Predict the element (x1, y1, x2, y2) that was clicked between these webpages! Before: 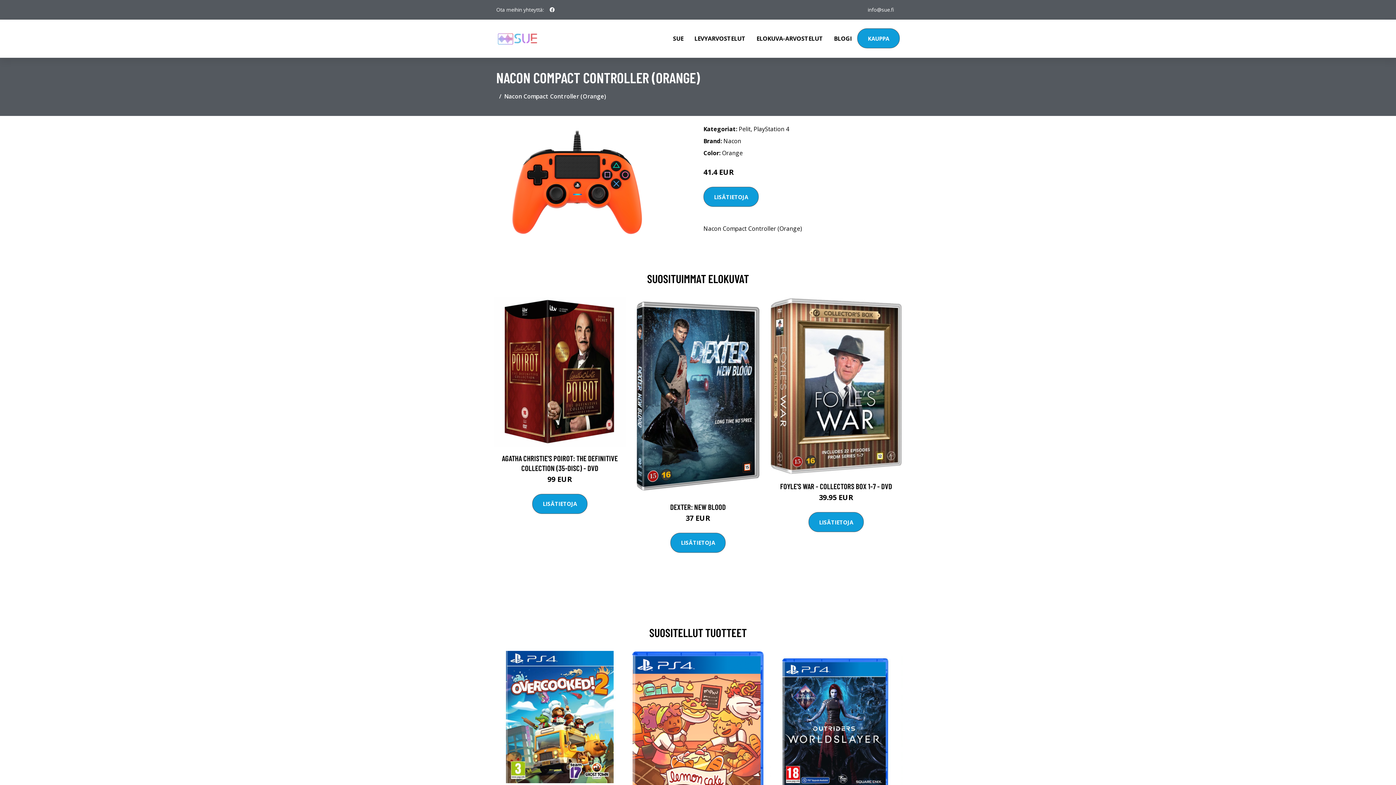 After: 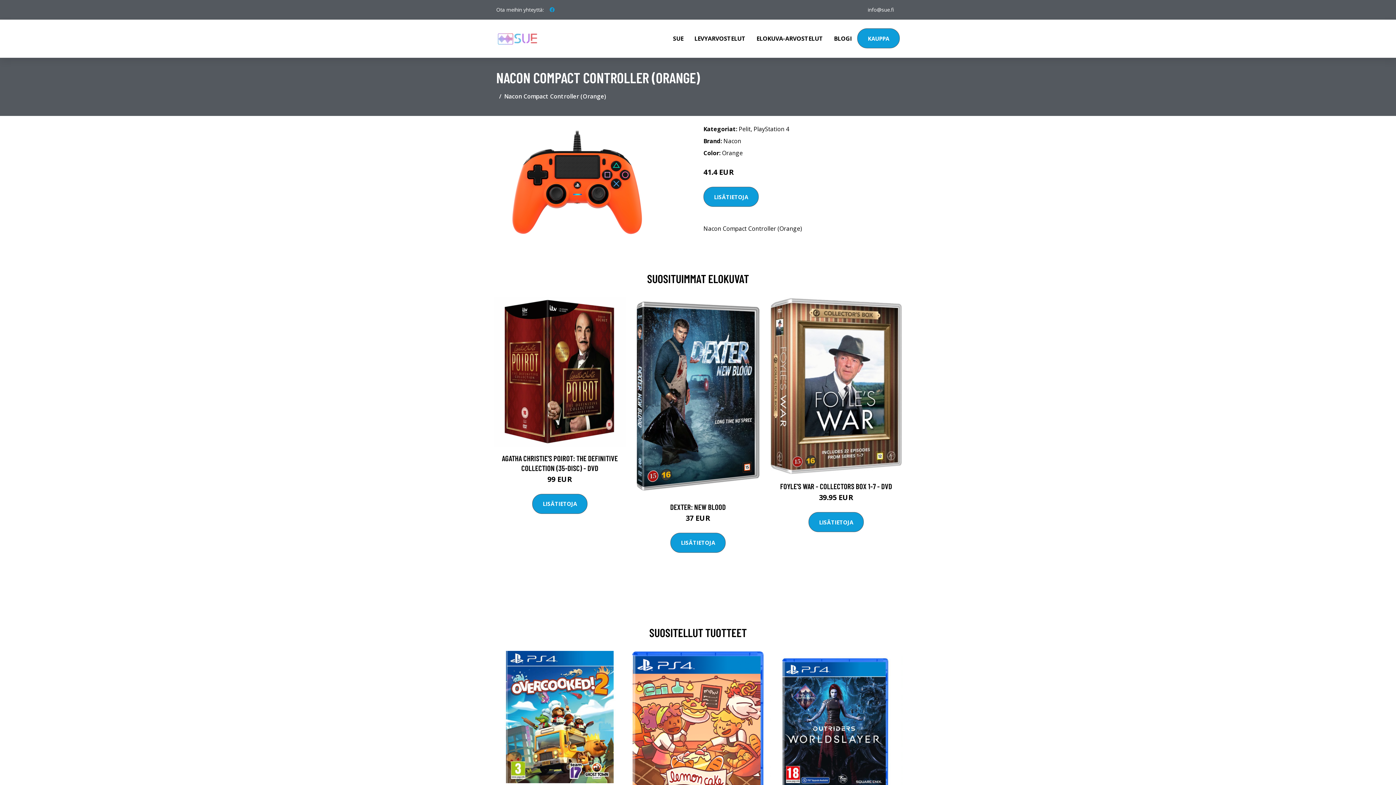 Action: bbox: (546, 2, 557, 16) label: social profile